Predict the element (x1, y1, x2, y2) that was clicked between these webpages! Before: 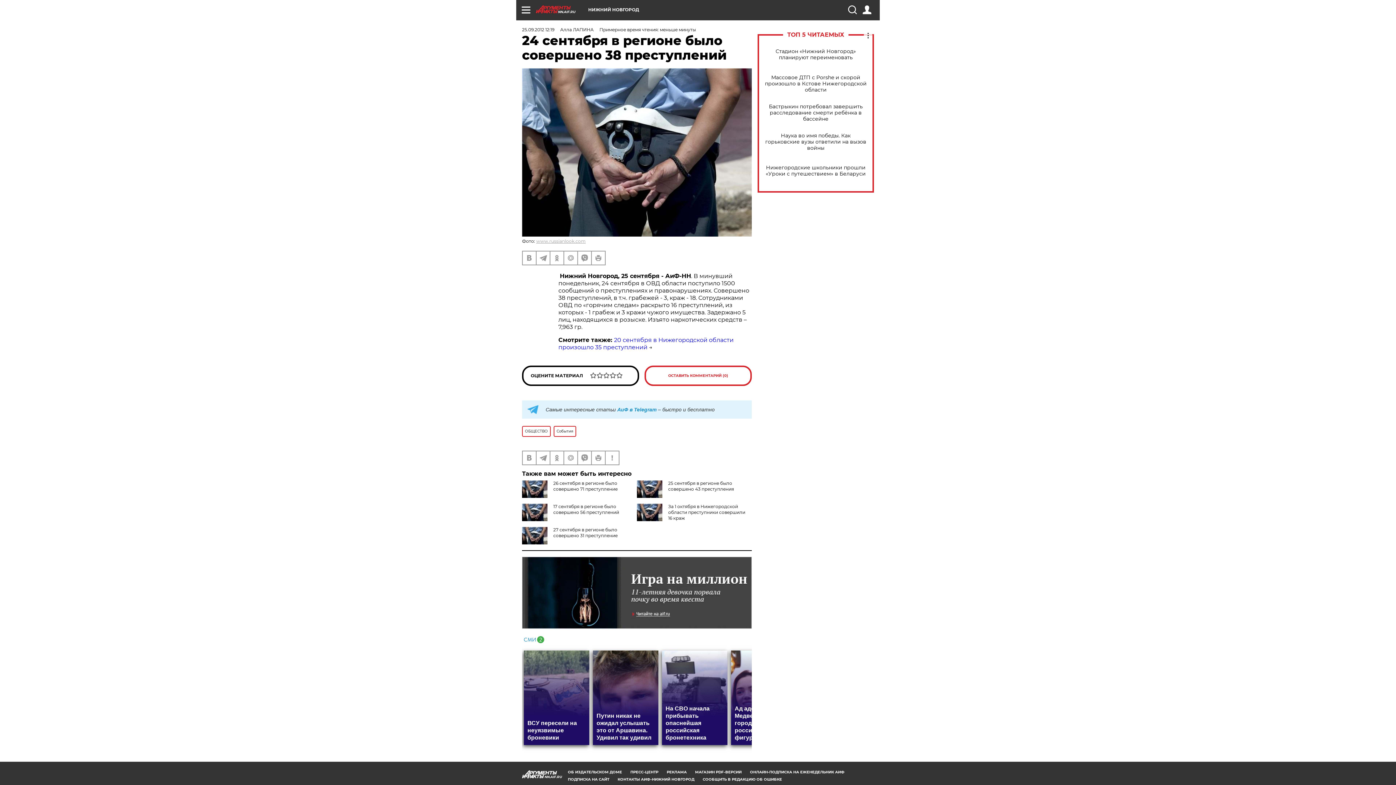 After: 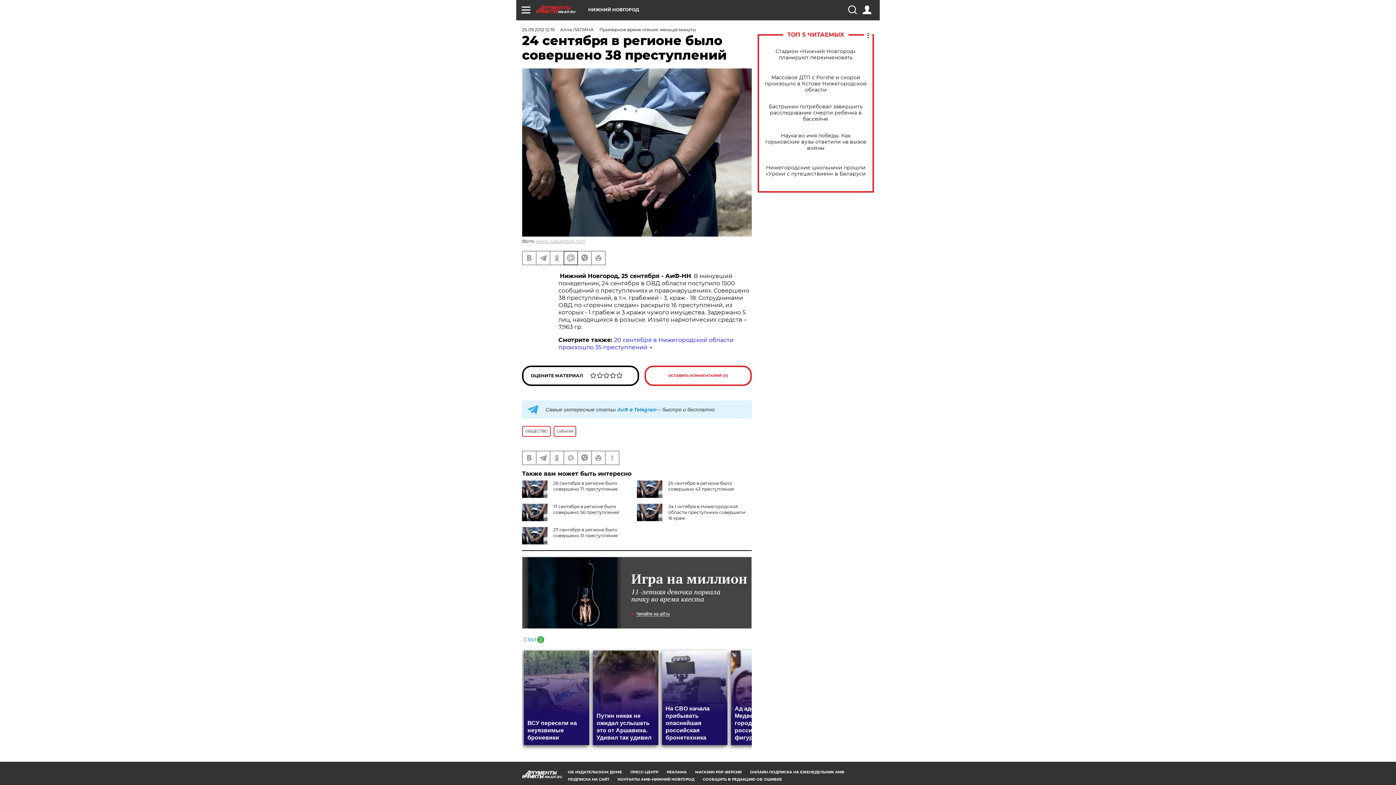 Action: bbox: (564, 251, 577, 264)